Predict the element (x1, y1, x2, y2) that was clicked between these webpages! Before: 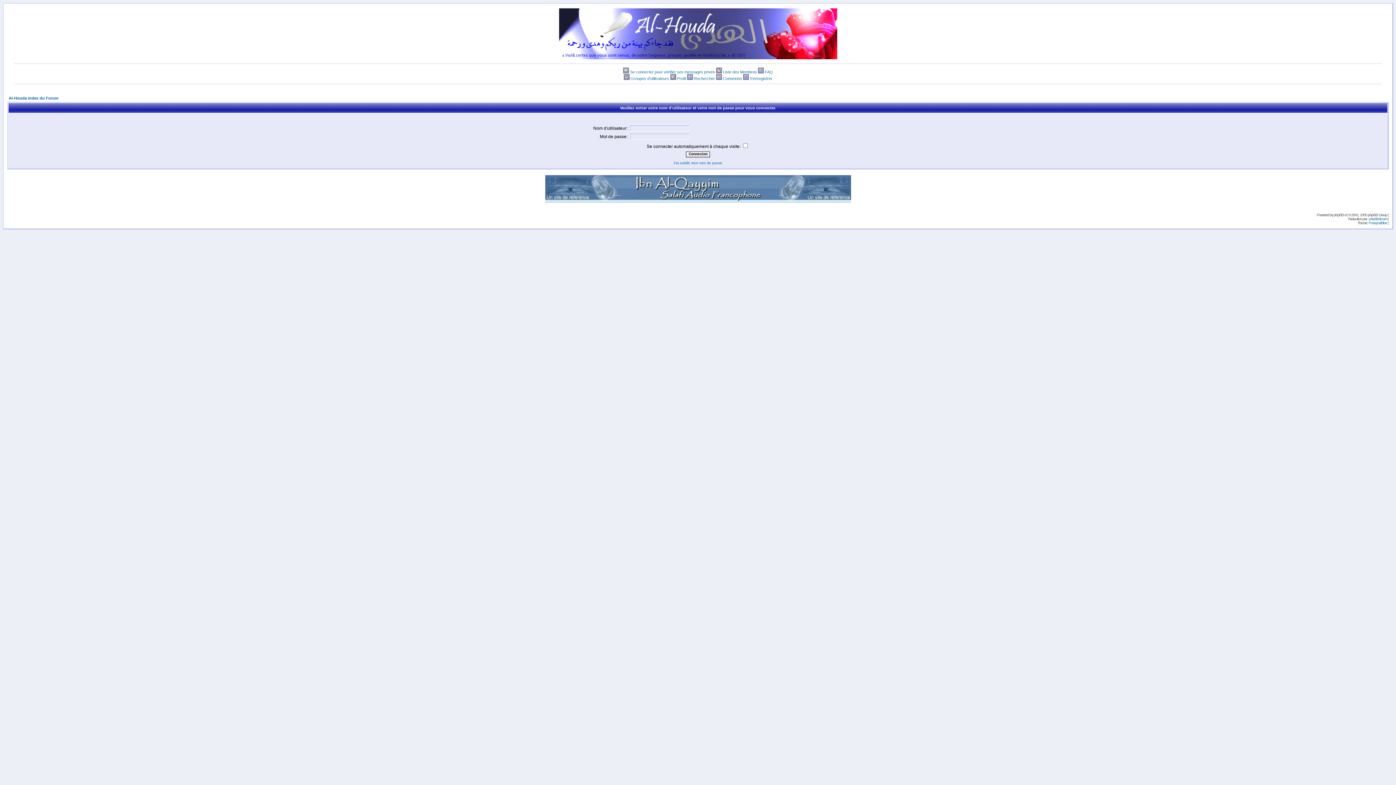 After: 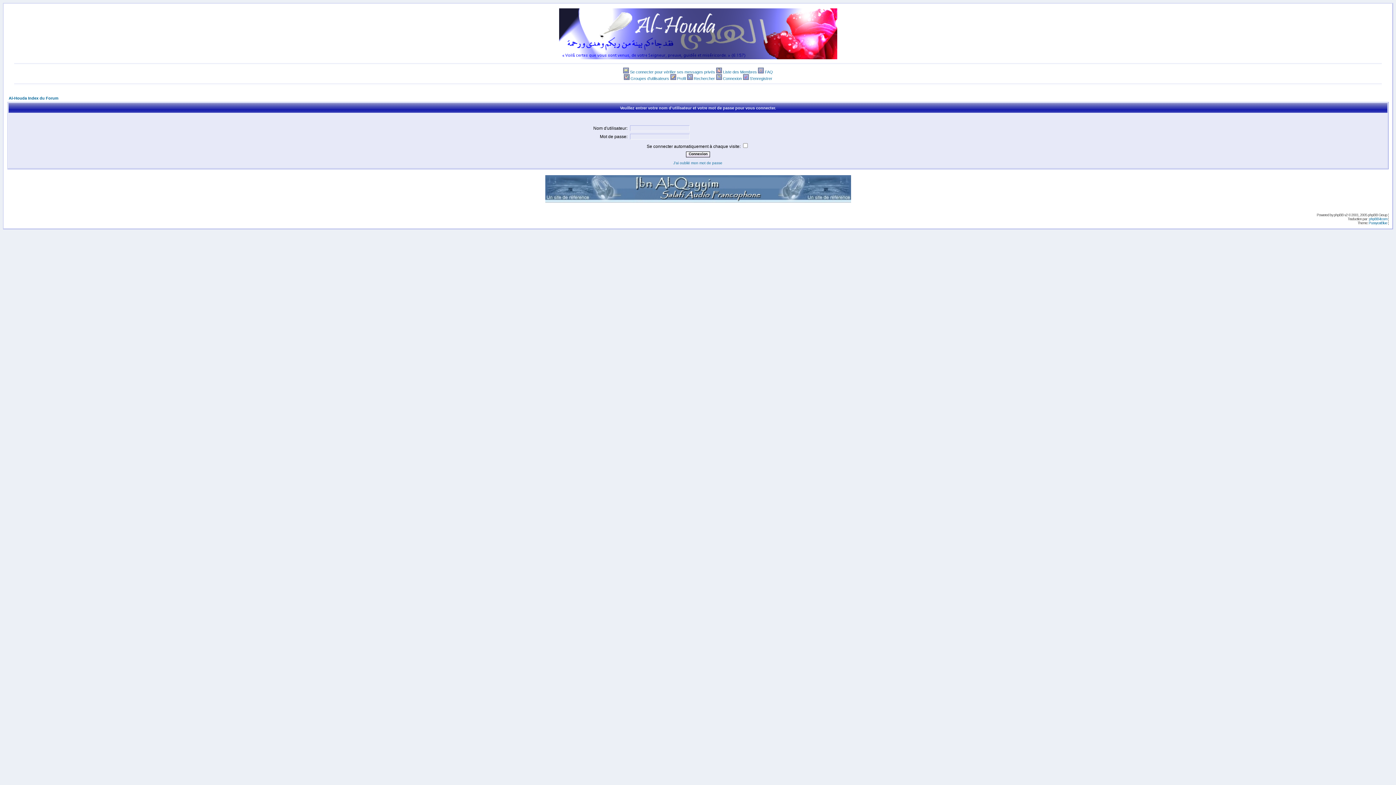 Action: label: Rechercher bbox: (694, 76, 715, 80)